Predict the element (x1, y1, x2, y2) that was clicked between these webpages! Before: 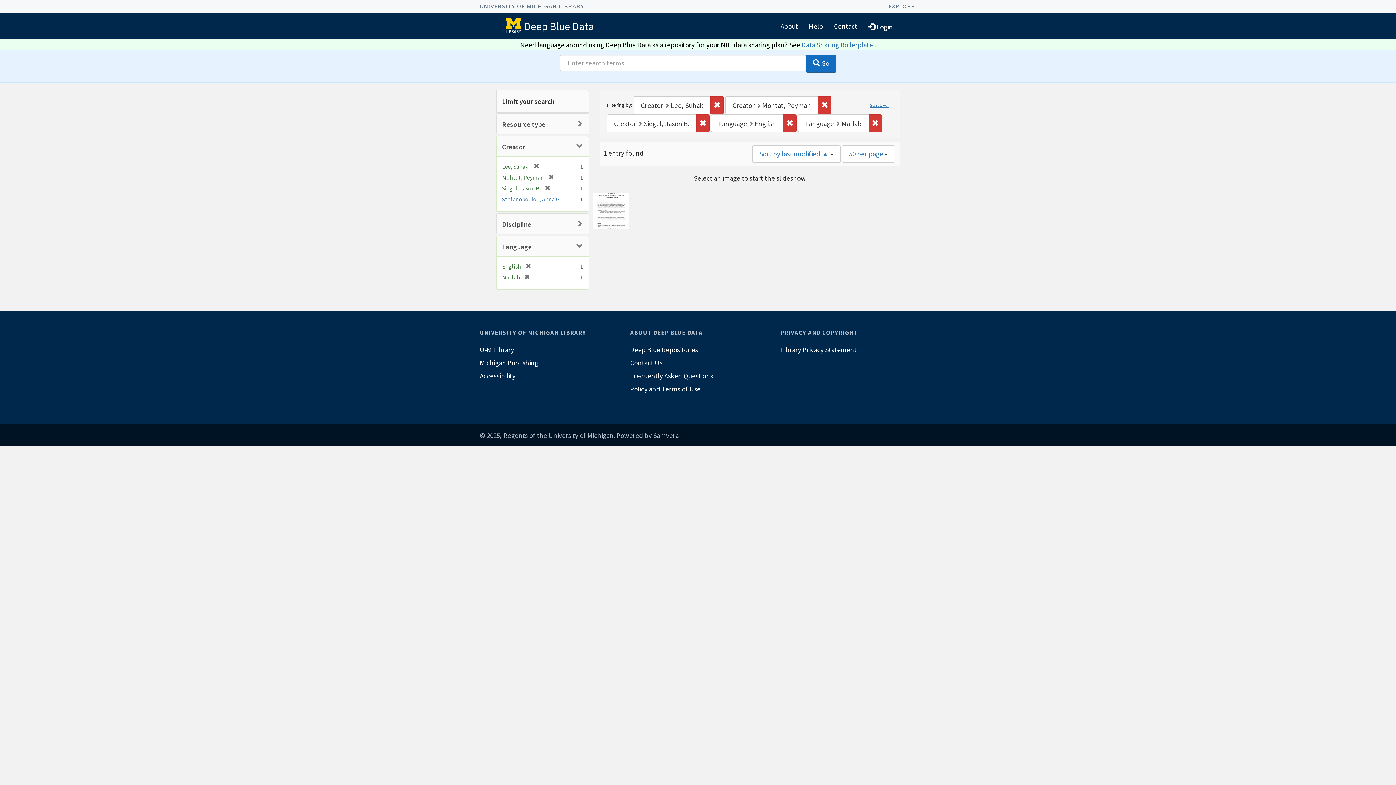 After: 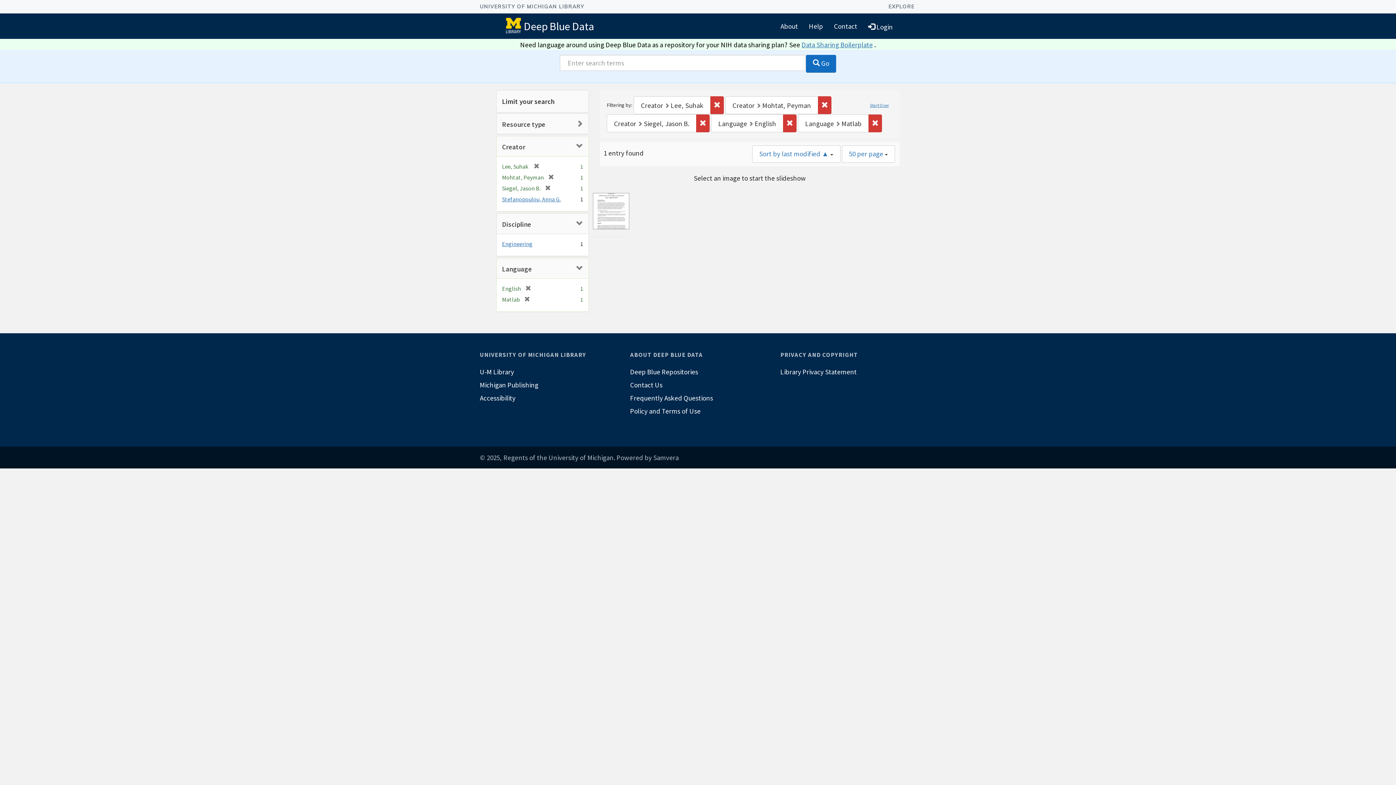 Action: label: Discipline bbox: (502, 220, 531, 228)